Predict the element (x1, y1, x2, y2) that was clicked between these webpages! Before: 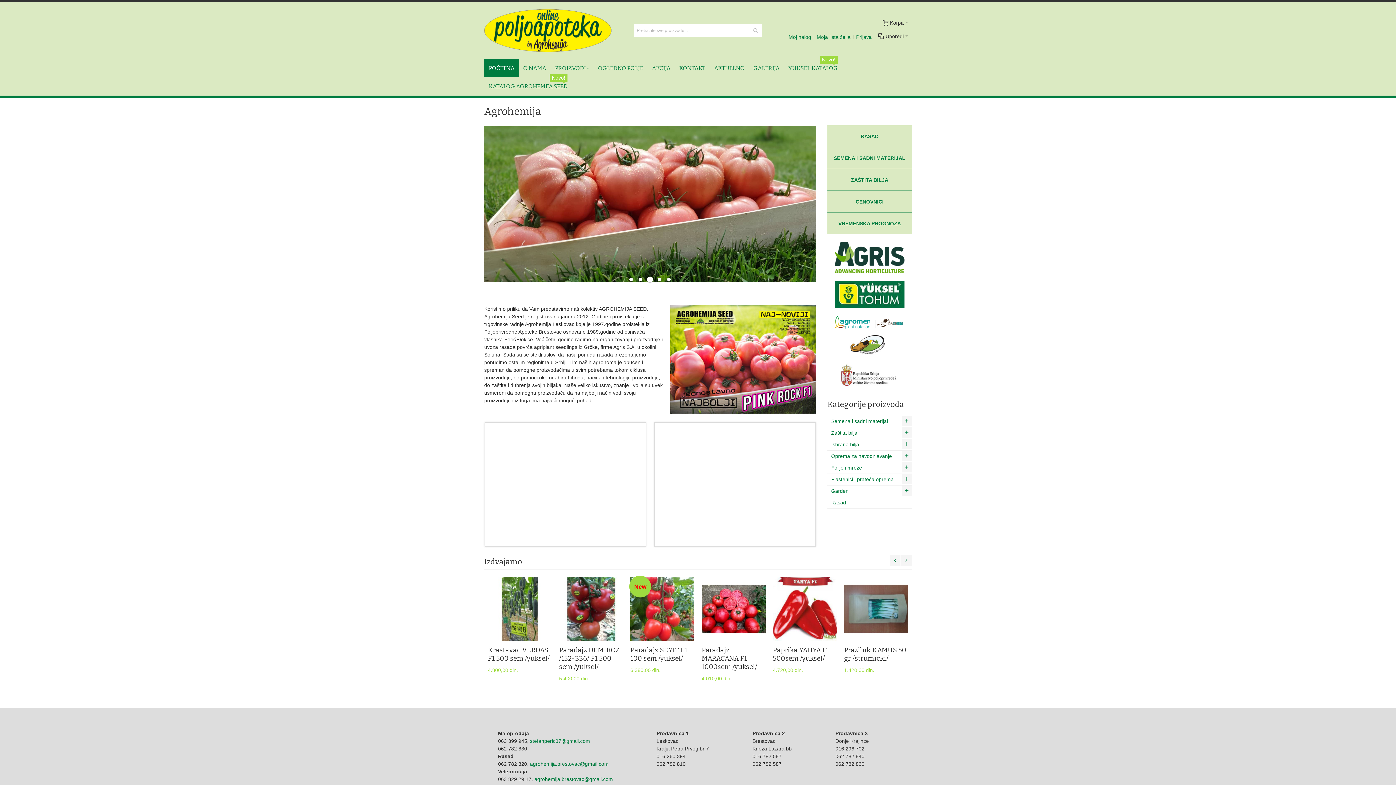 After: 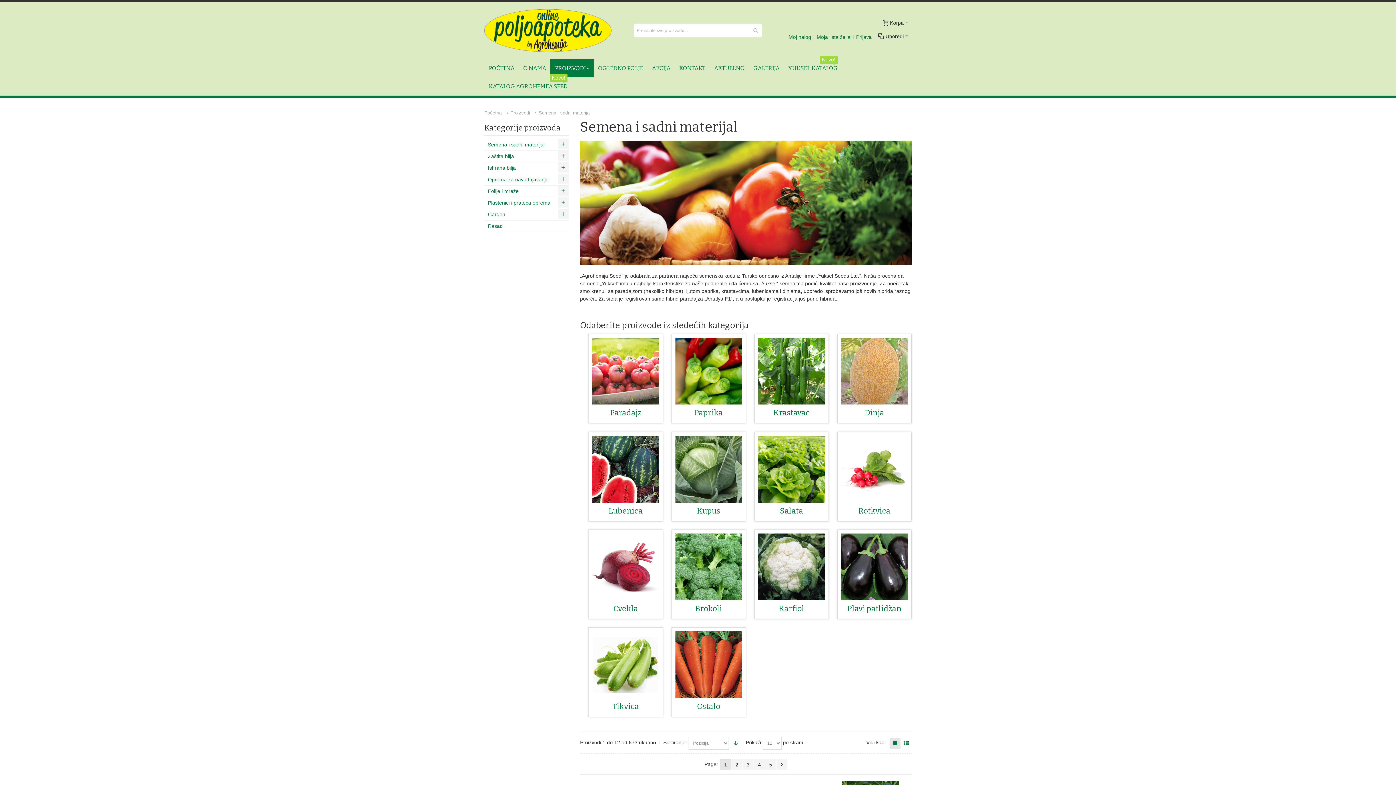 Action: bbox: (827, 147, 911, 169) label: SEMENA I SADNI MATERIJAL